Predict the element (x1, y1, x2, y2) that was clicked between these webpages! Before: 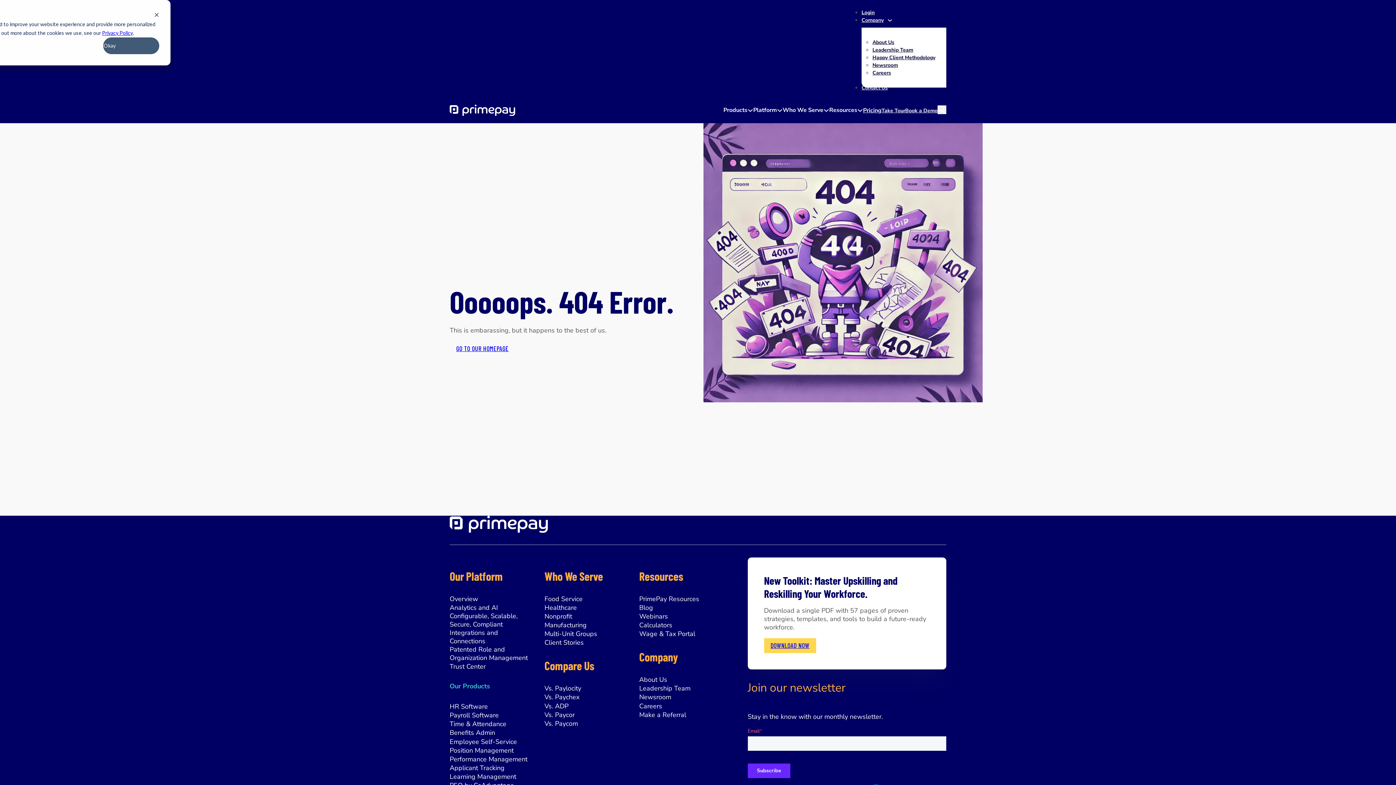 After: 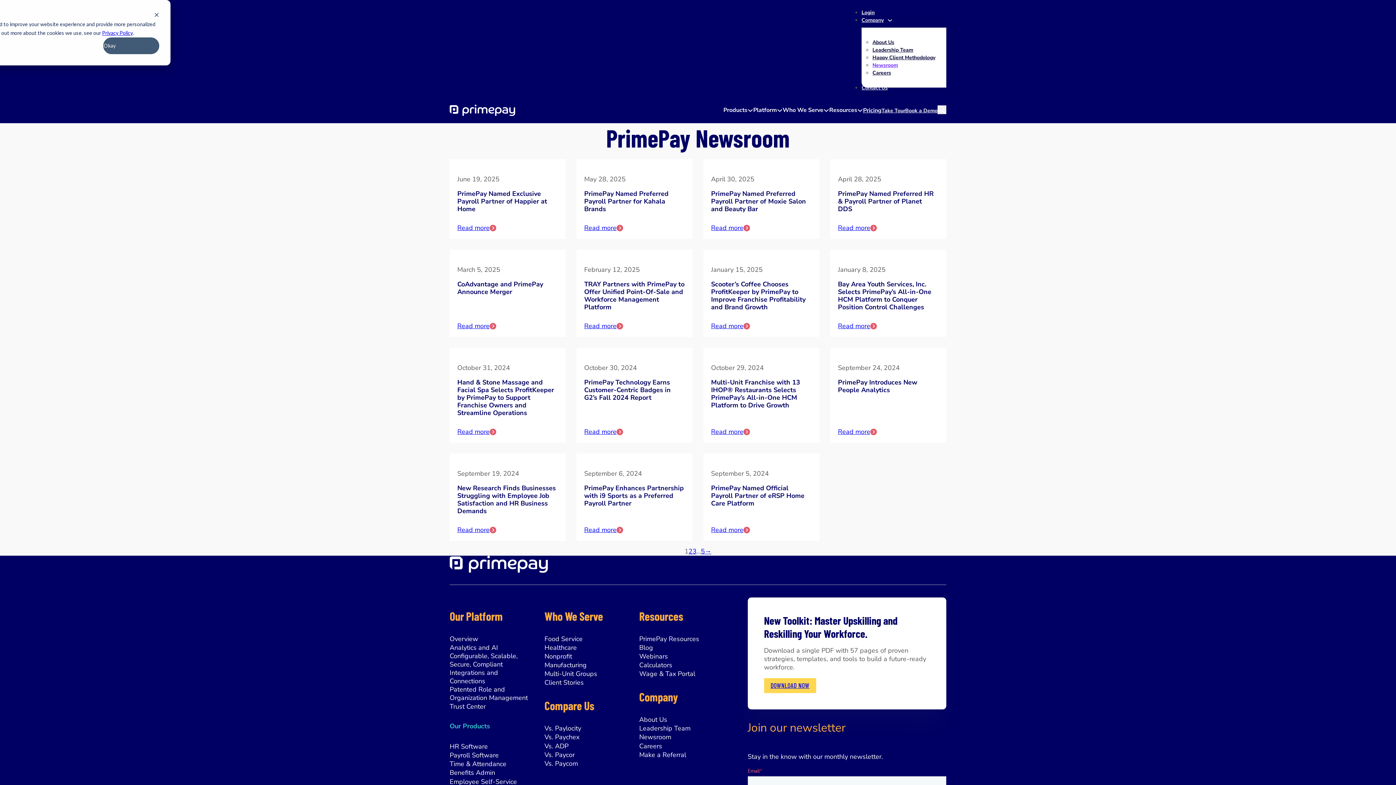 Action: label: Newsroom bbox: (872, 61, 898, 68)